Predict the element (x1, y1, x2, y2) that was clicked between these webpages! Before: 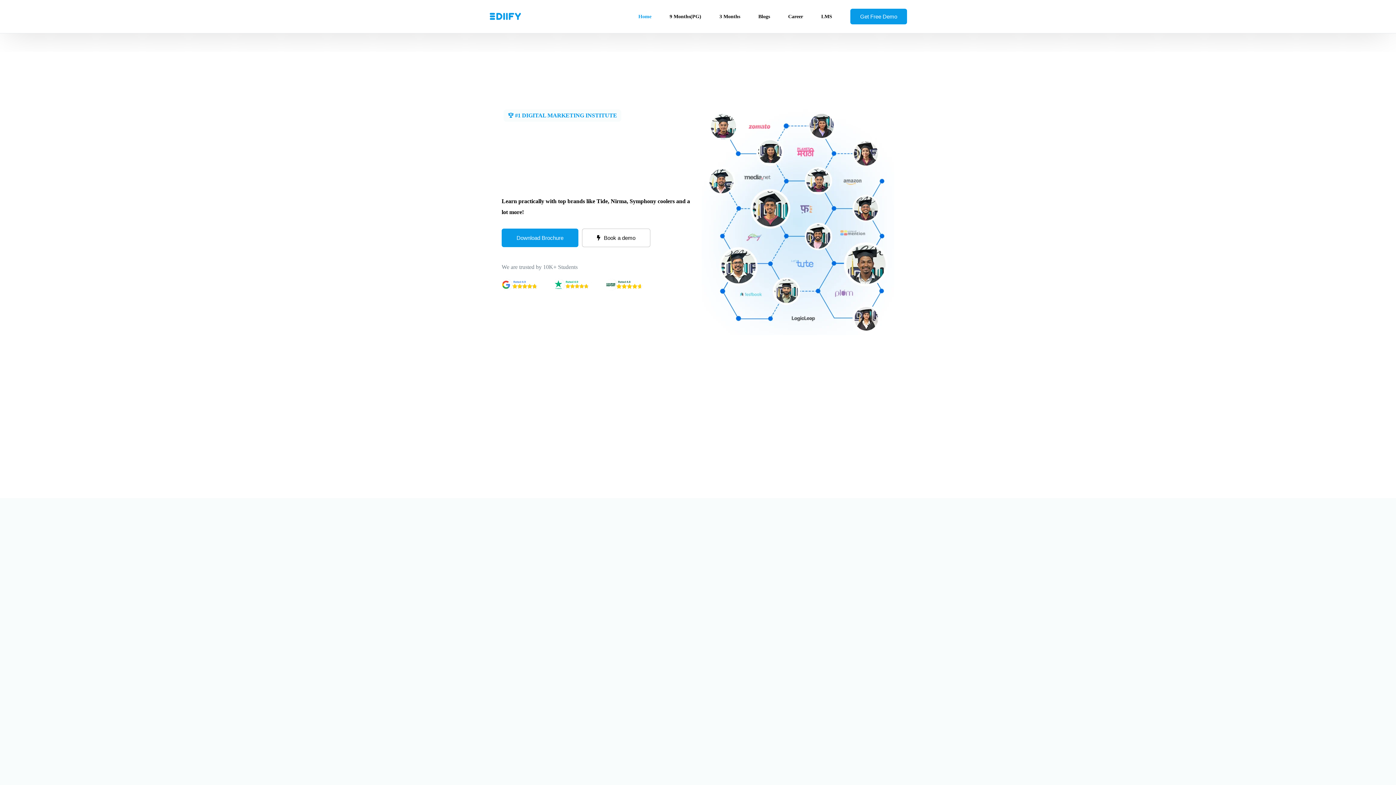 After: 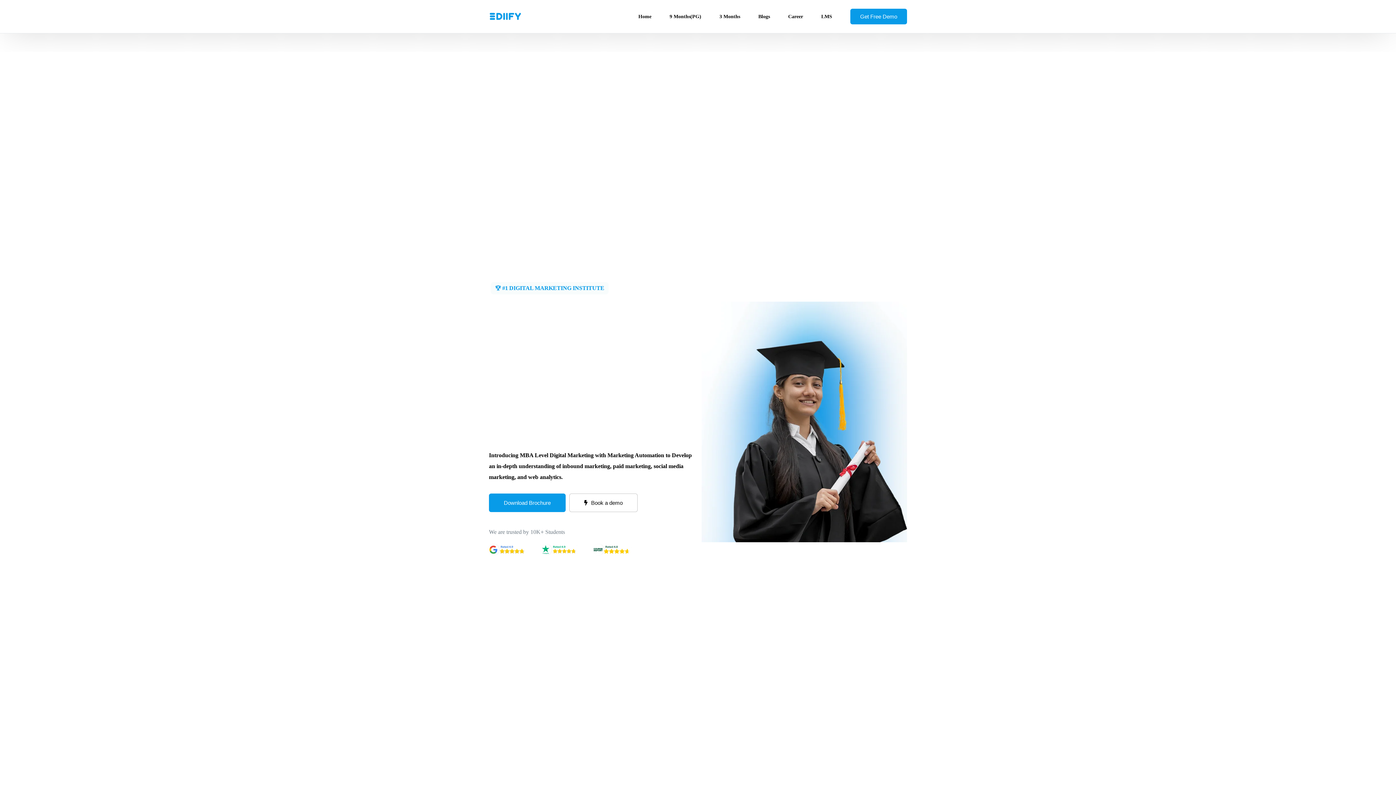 Action: bbox: (660, 0, 710, 33) label: 9 Months(PG)